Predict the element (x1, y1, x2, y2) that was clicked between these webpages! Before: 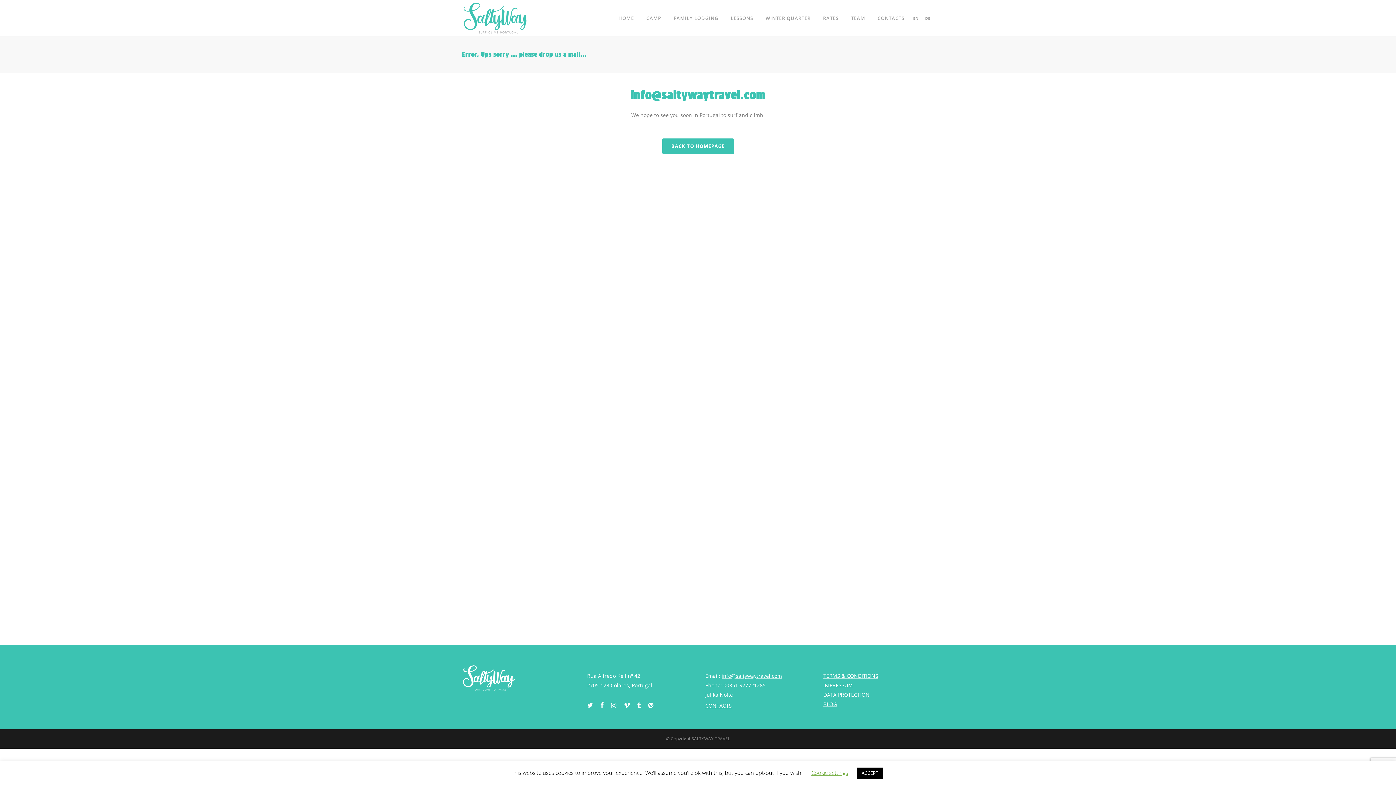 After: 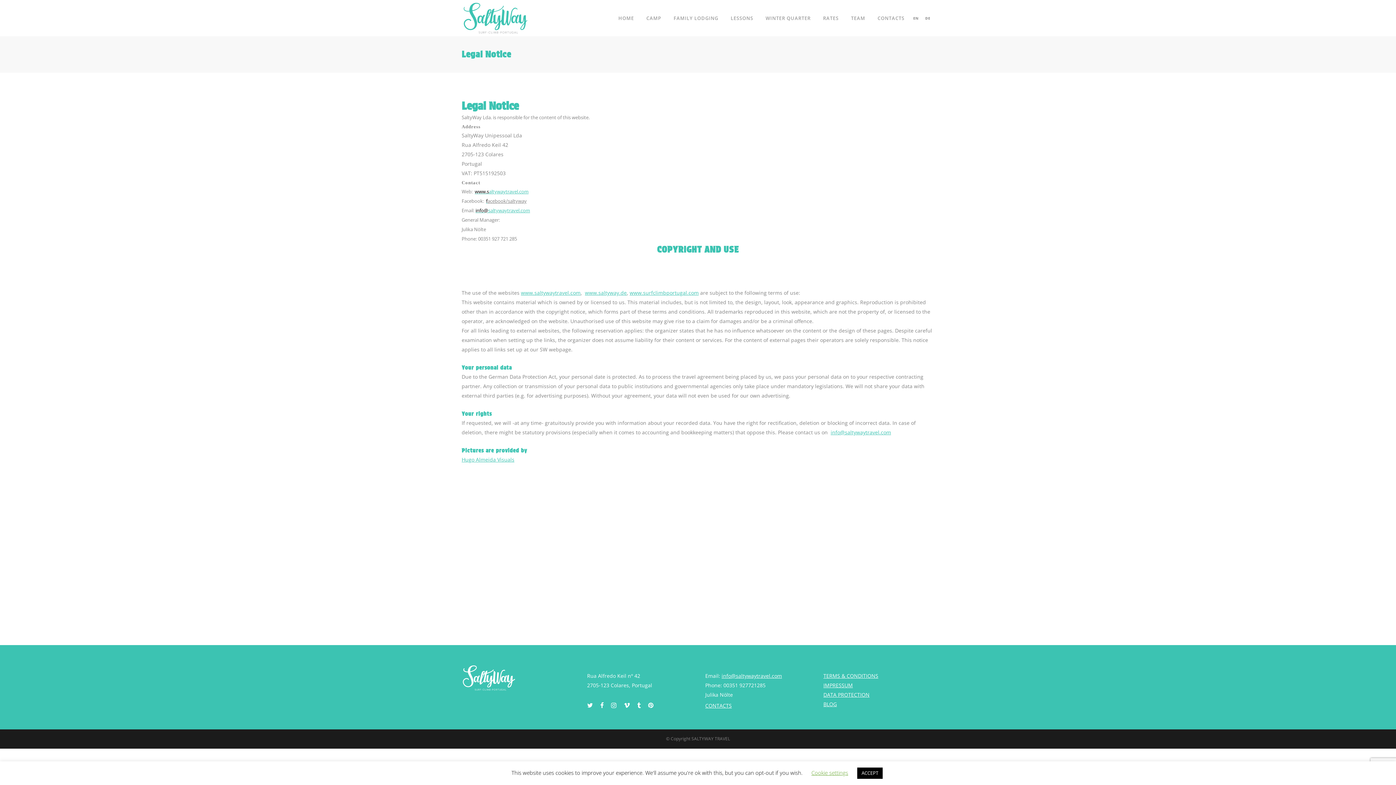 Action: bbox: (823, 682, 853, 689) label: IMPRESSUM